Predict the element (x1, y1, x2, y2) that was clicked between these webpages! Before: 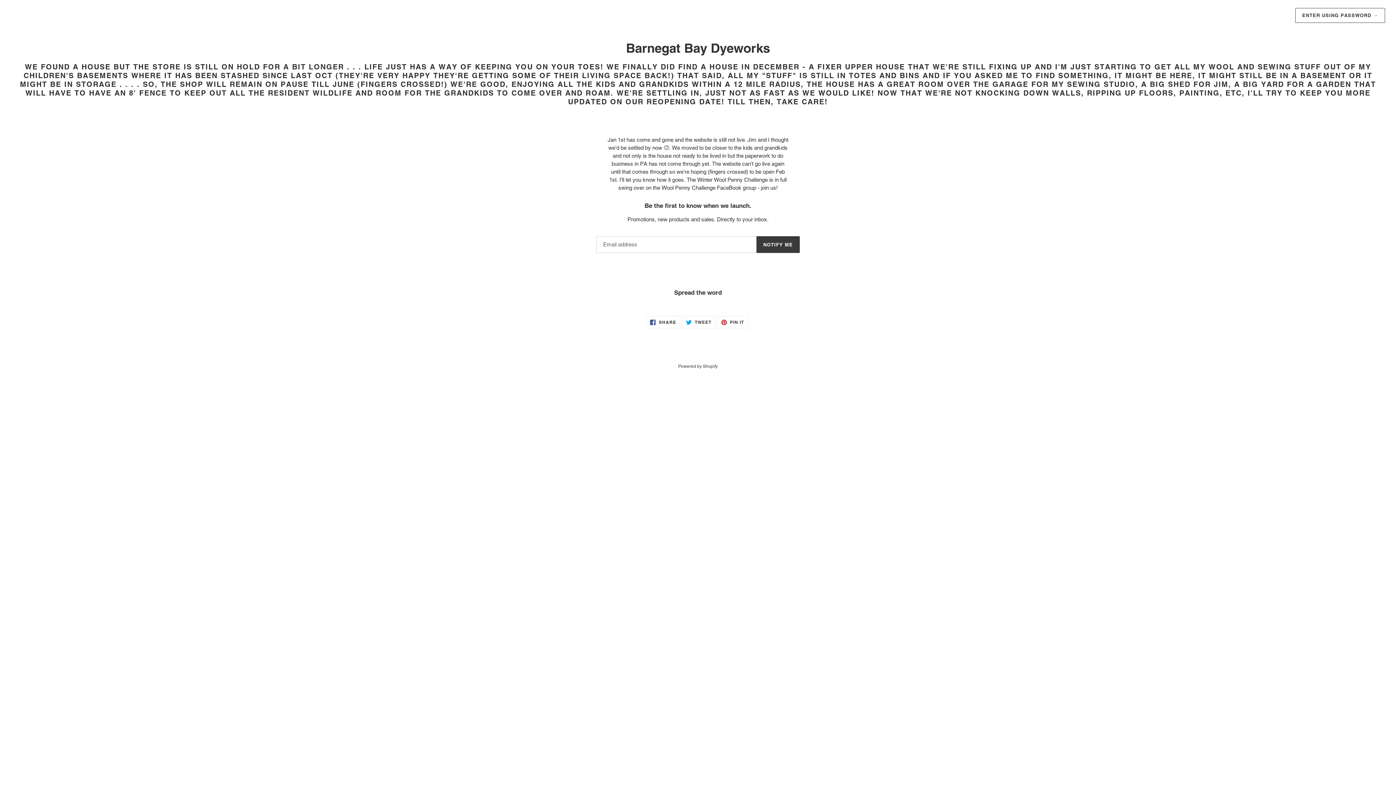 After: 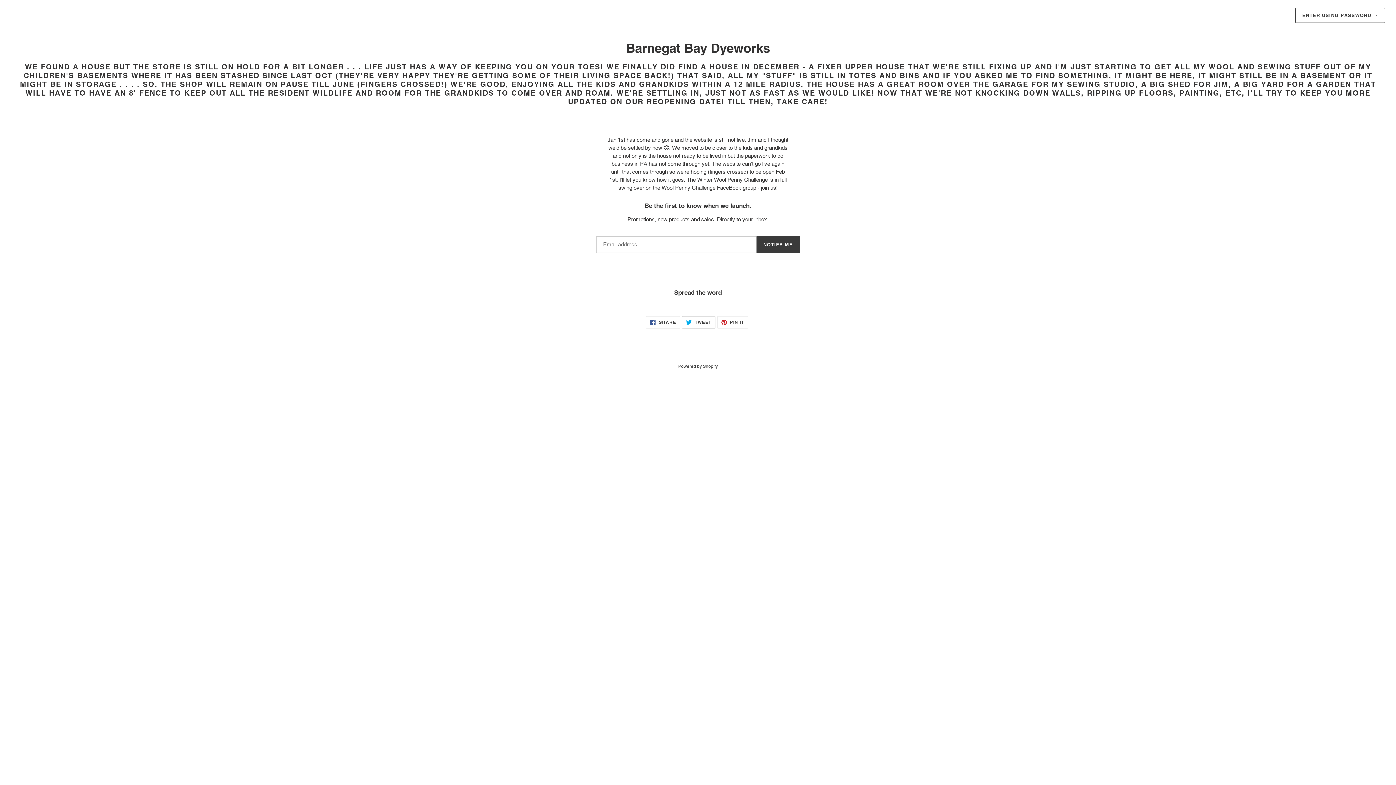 Action: bbox: (682, 316, 715, 328) label:  TWEET
TWEET ON TWITTER